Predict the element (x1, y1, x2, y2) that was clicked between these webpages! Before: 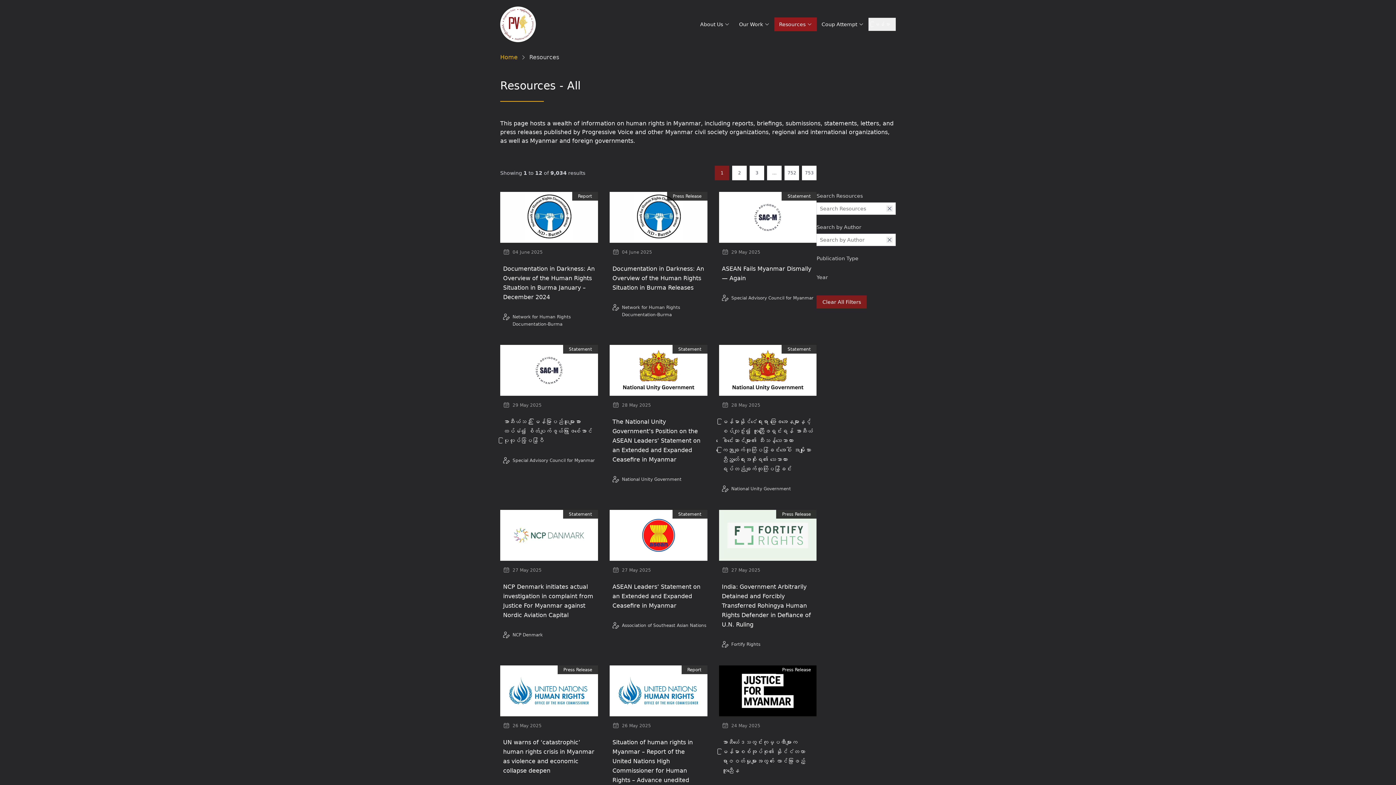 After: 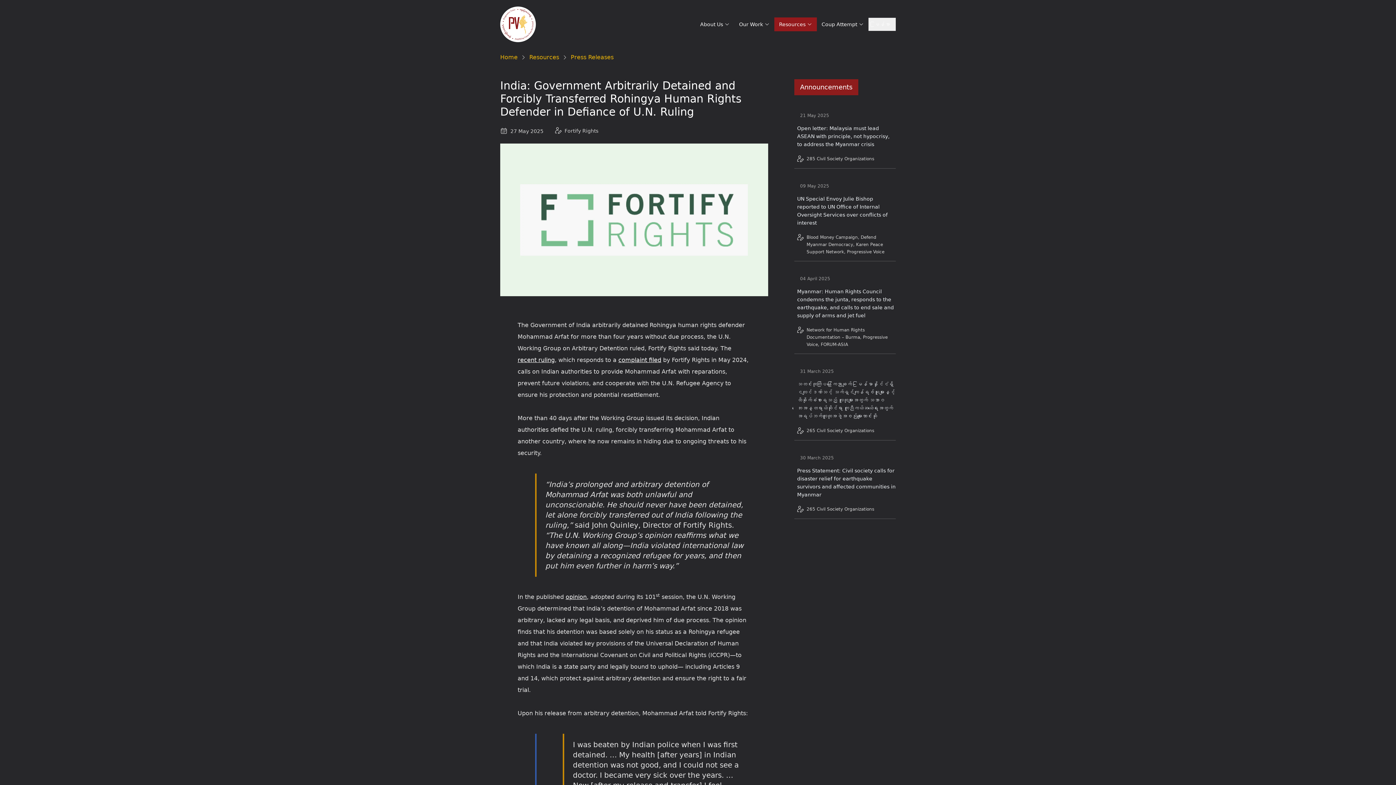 Action: label: India: Government Arbitrarily Detained and Forcibly Transferred Rohingya Human Rights Defender in Defiance of U.N. Ruling bbox: (719, 582, 816, 638)